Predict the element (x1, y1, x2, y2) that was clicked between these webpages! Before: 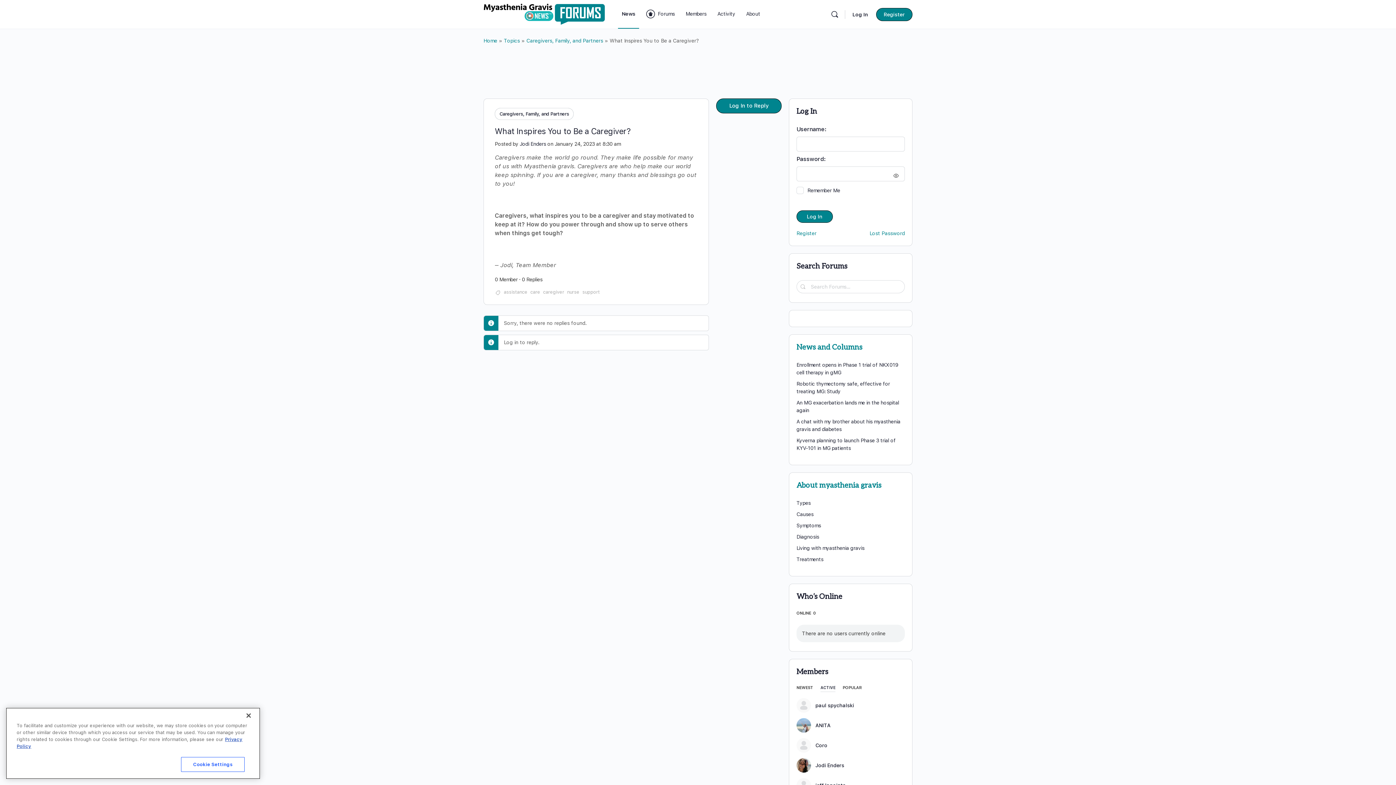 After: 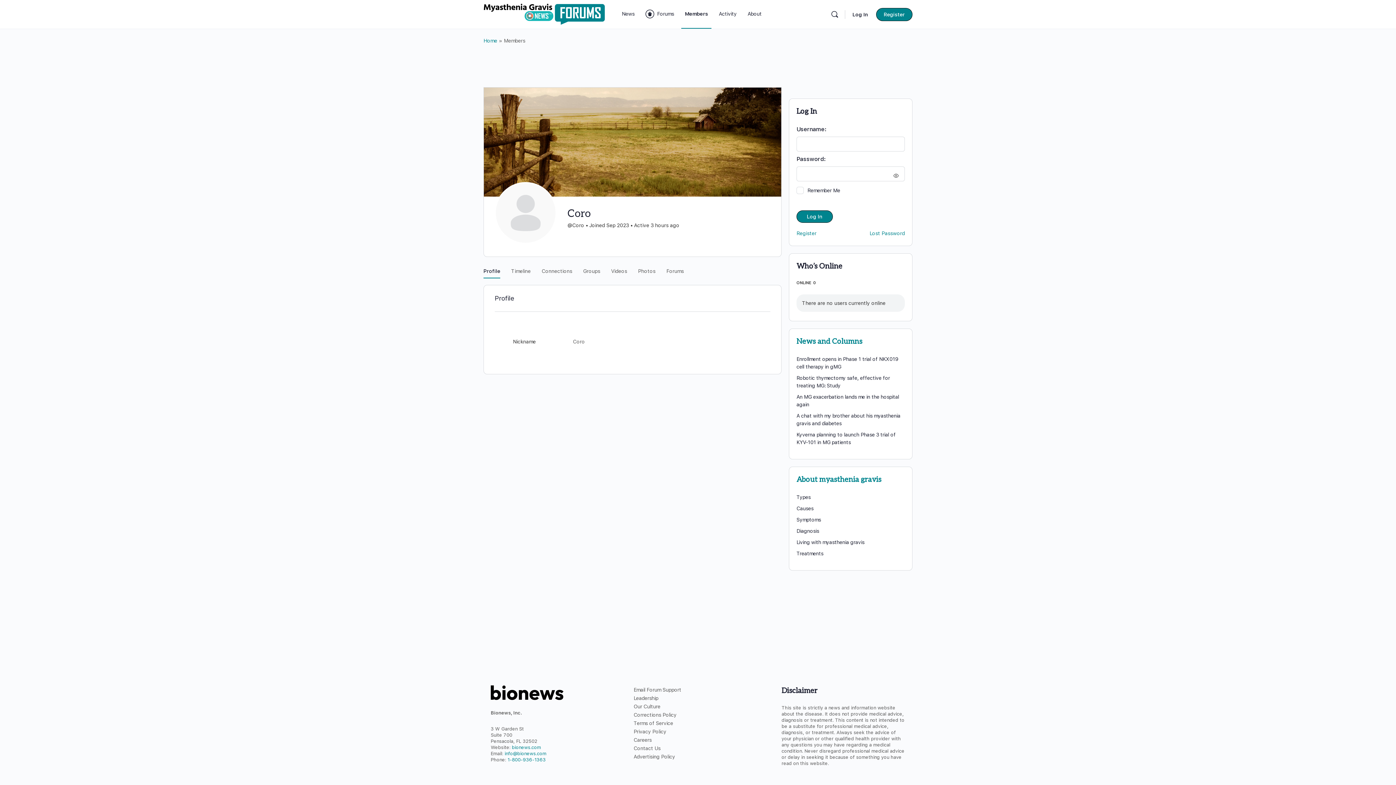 Action: bbox: (796, 745, 811, 759)